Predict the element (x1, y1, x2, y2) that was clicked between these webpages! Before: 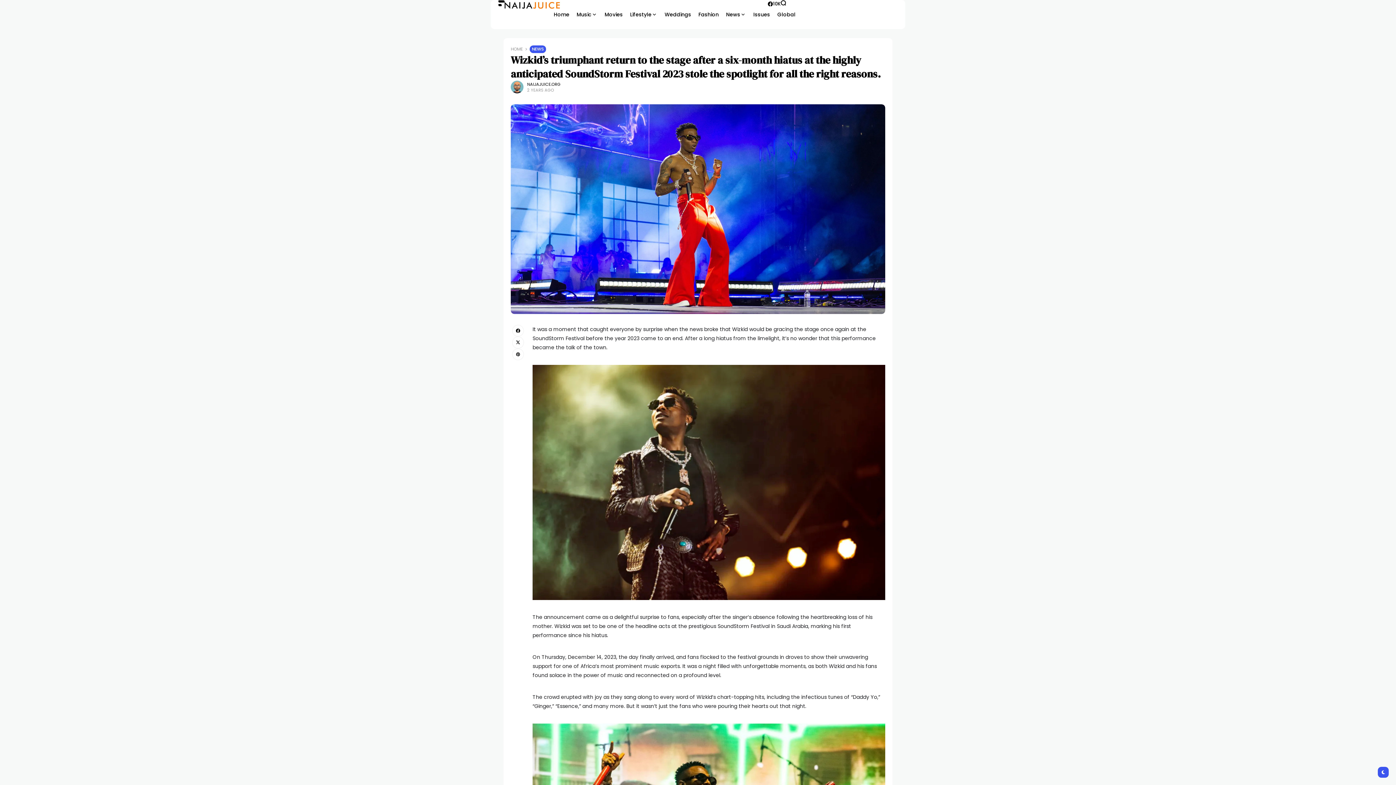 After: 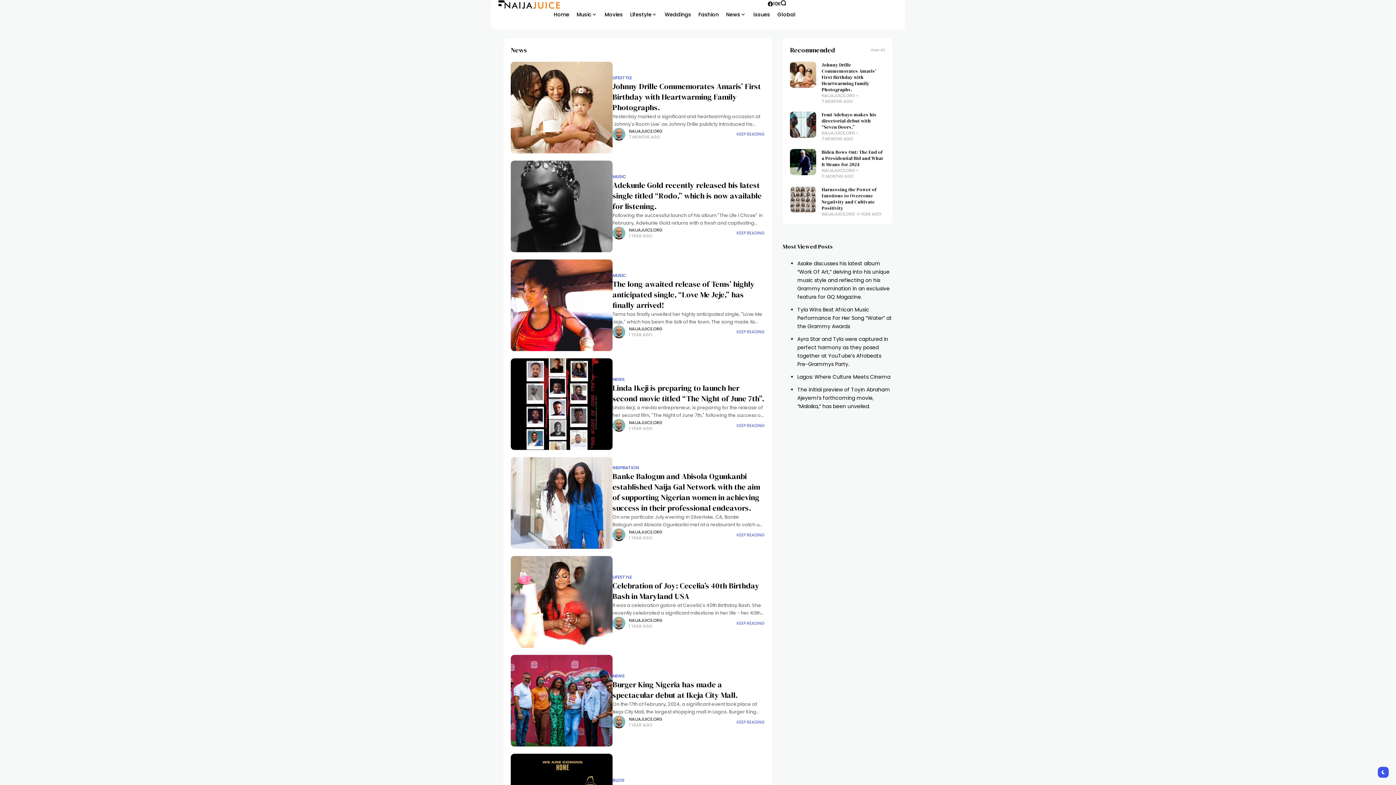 Action: label: News bbox: (726, 0, 746, 29)